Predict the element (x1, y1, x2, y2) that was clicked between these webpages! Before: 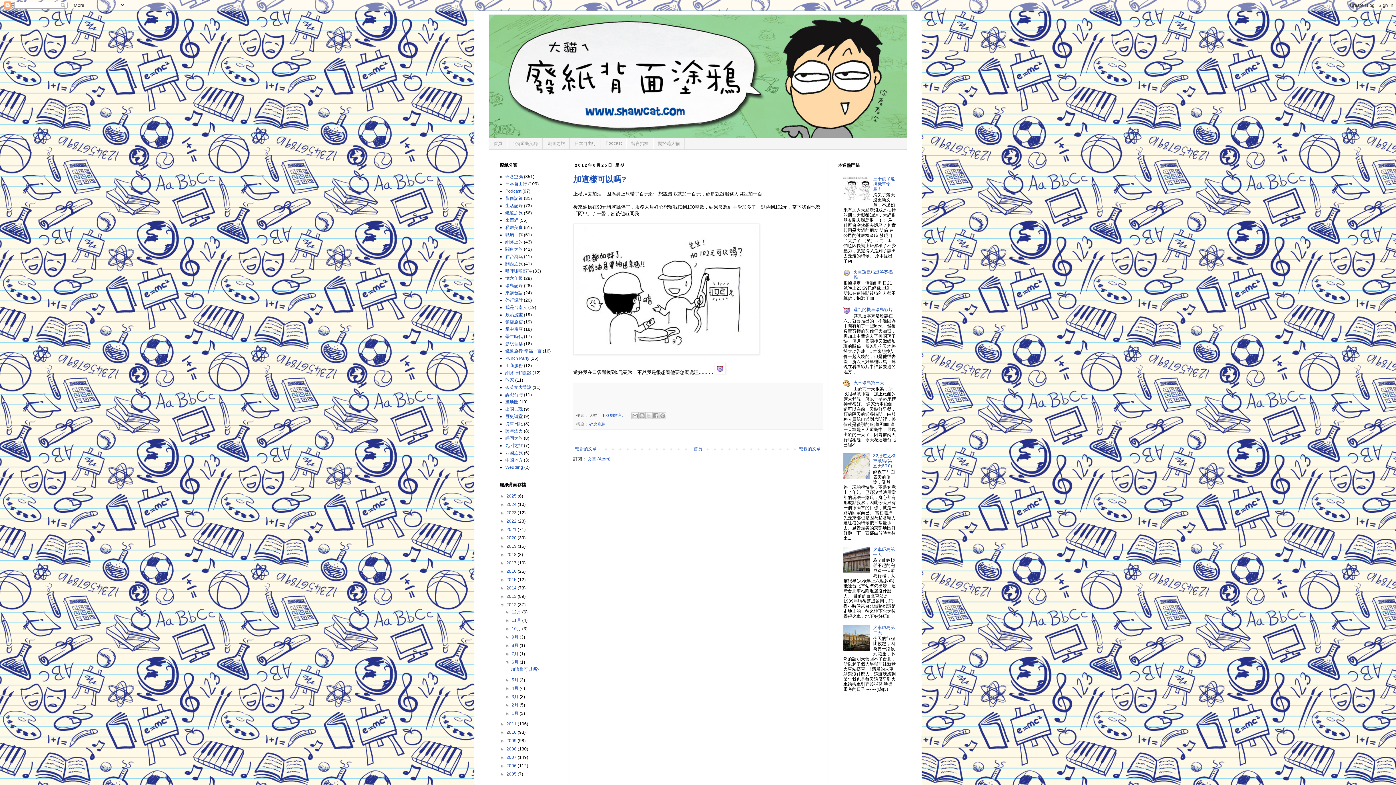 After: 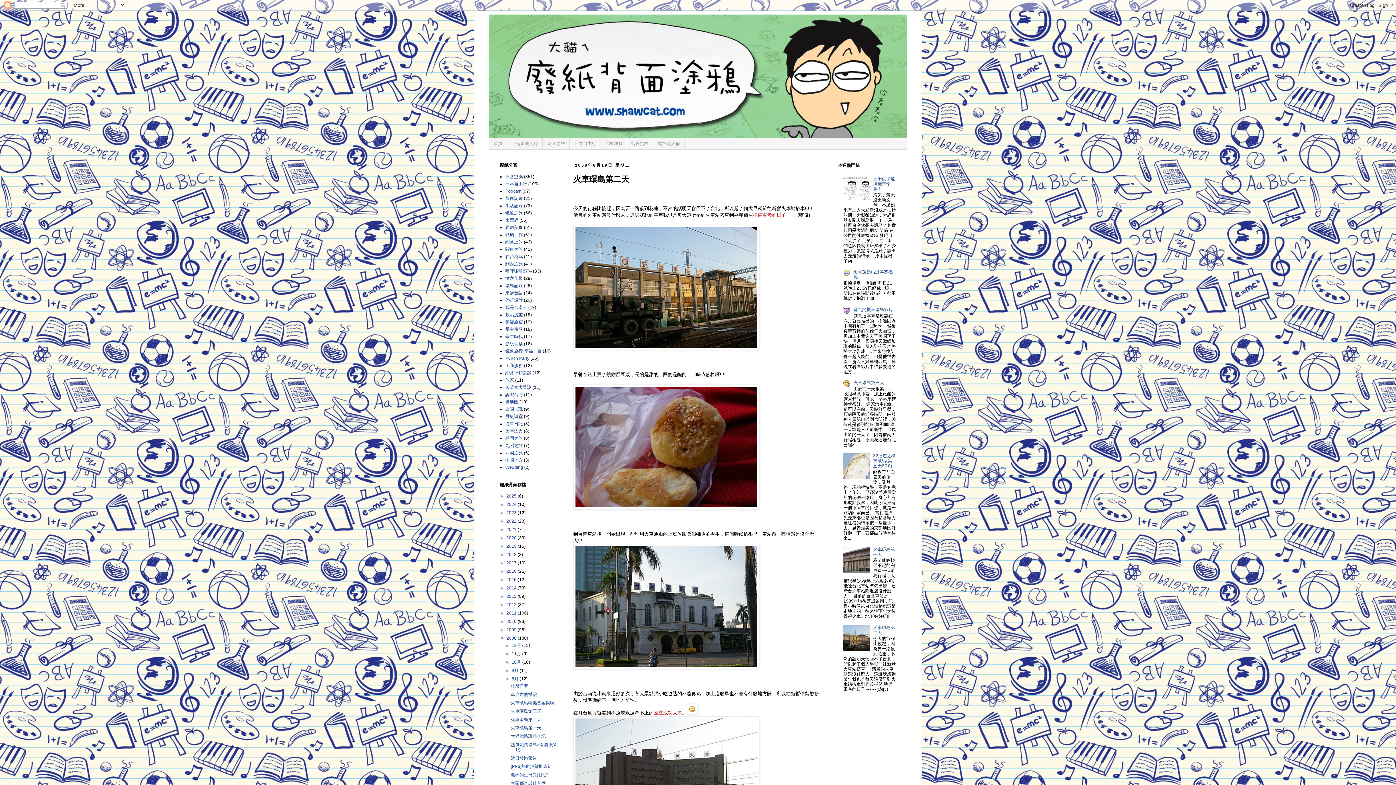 Action: bbox: (873, 625, 895, 635) label: 火車環島第二天